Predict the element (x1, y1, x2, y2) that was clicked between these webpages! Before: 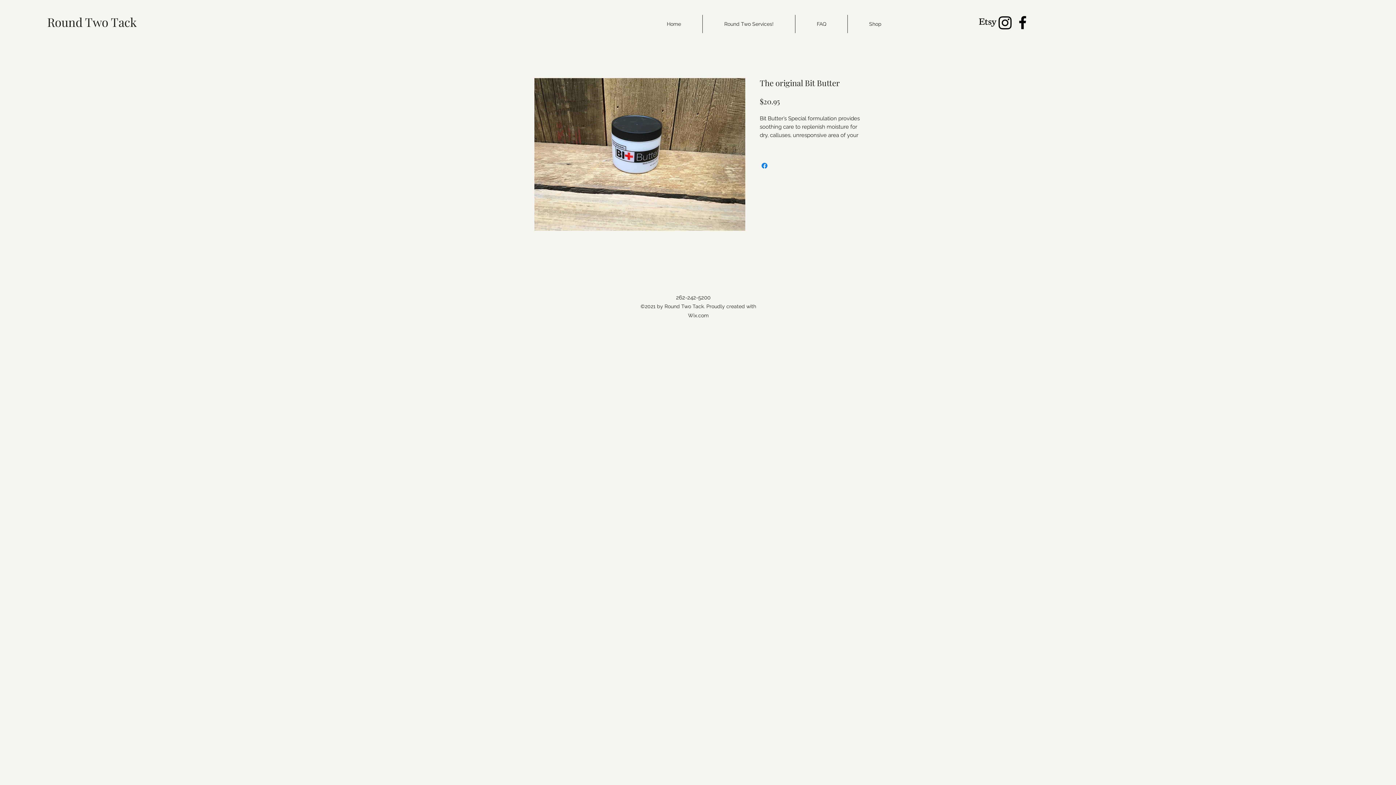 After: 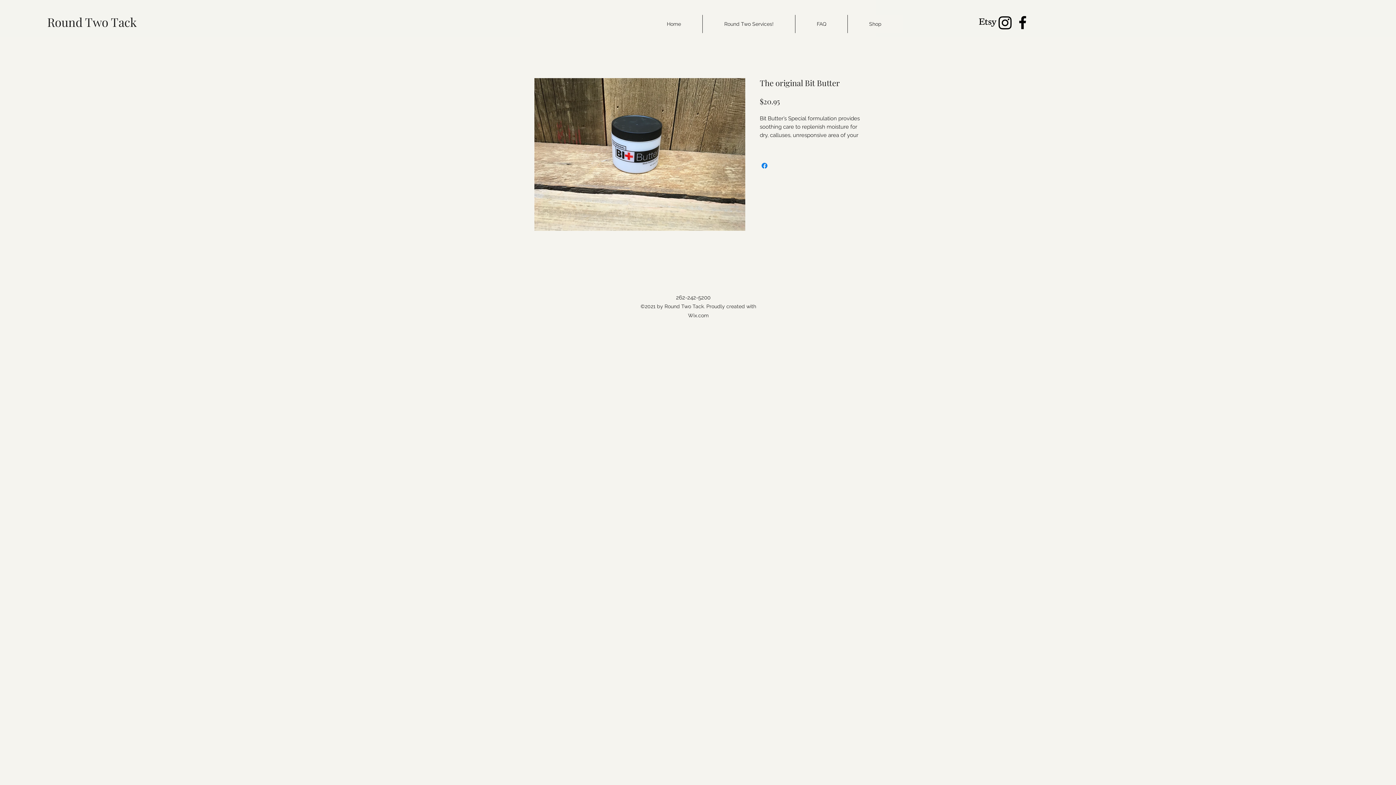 Action: label: Shop bbox: (847, 14, 902, 33)